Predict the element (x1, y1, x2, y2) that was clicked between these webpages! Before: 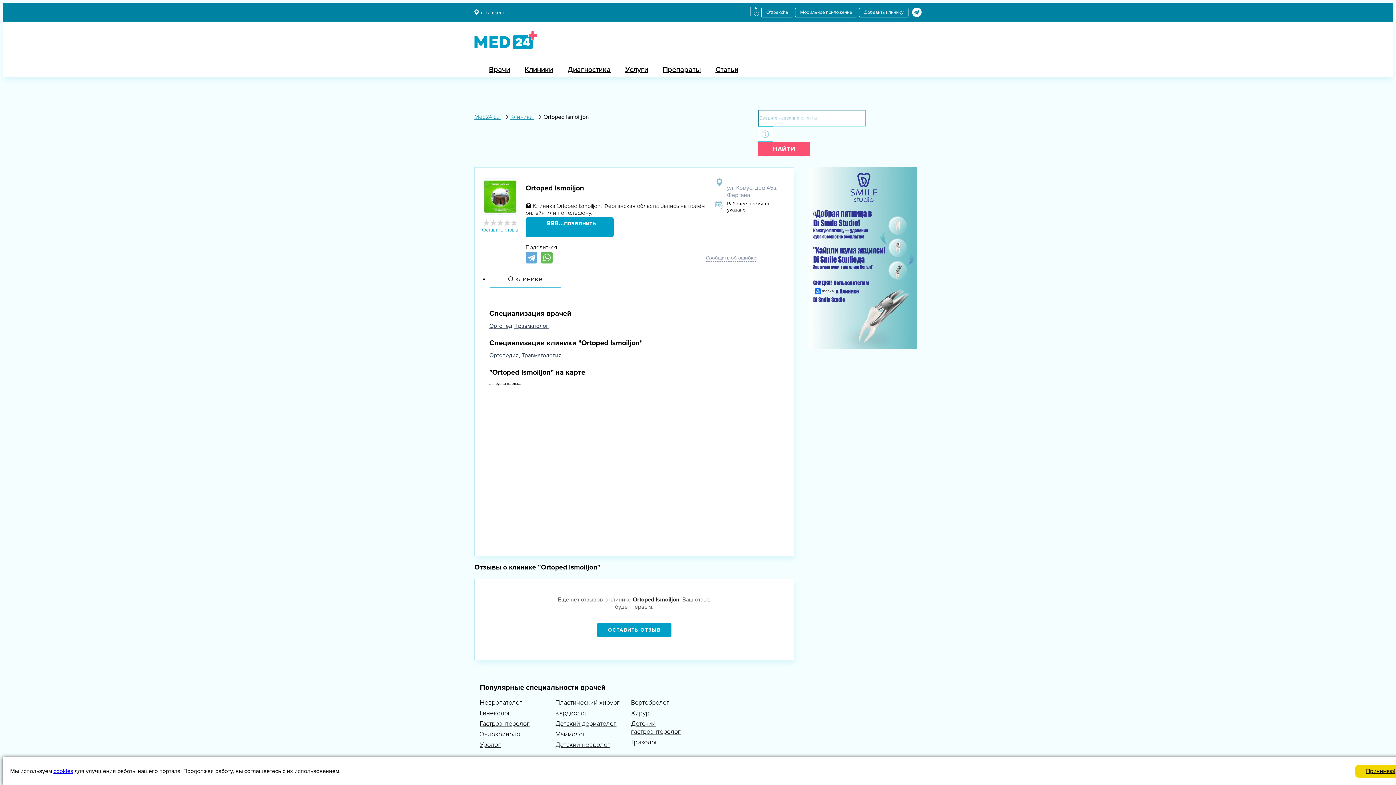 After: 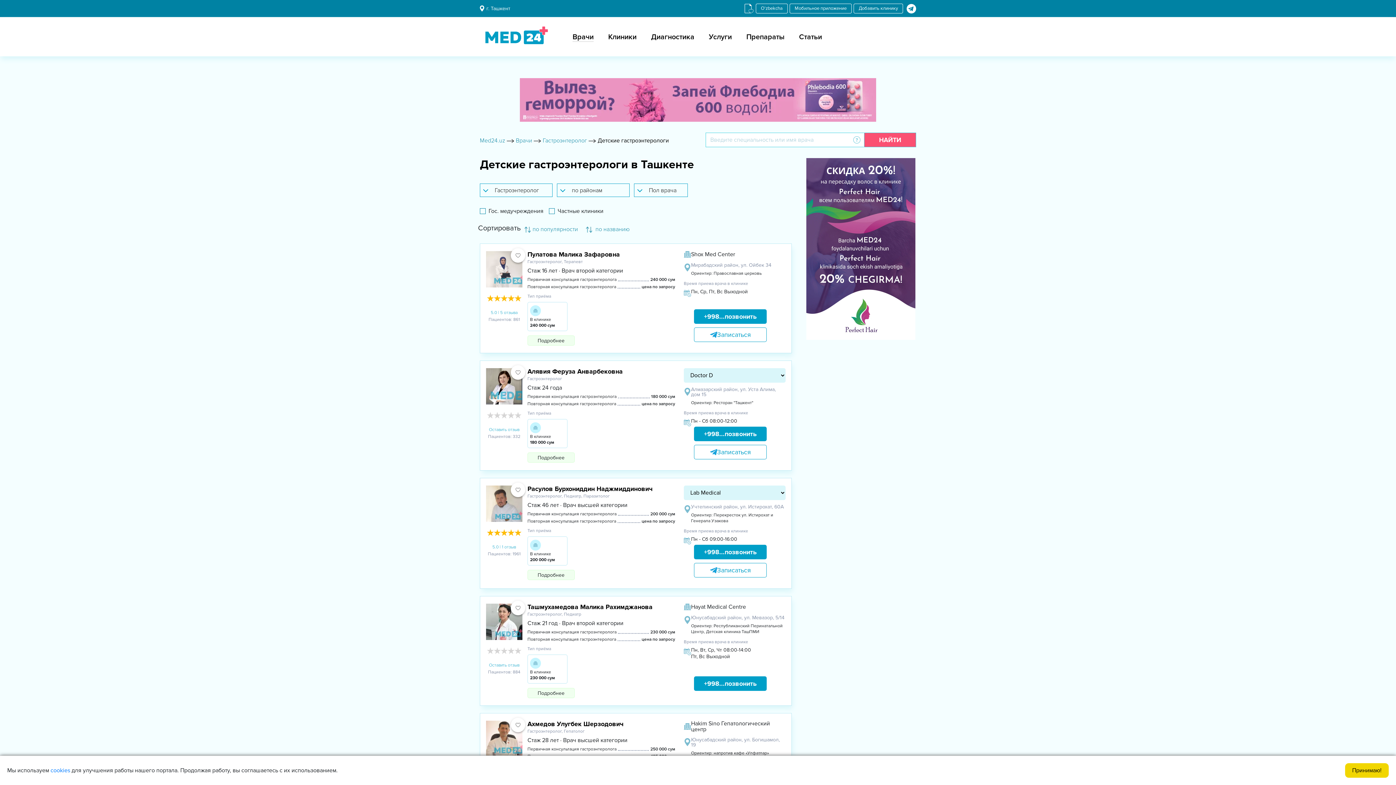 Action: bbox: (631, 720, 697, 736) label: Детский гастроэнтеролог